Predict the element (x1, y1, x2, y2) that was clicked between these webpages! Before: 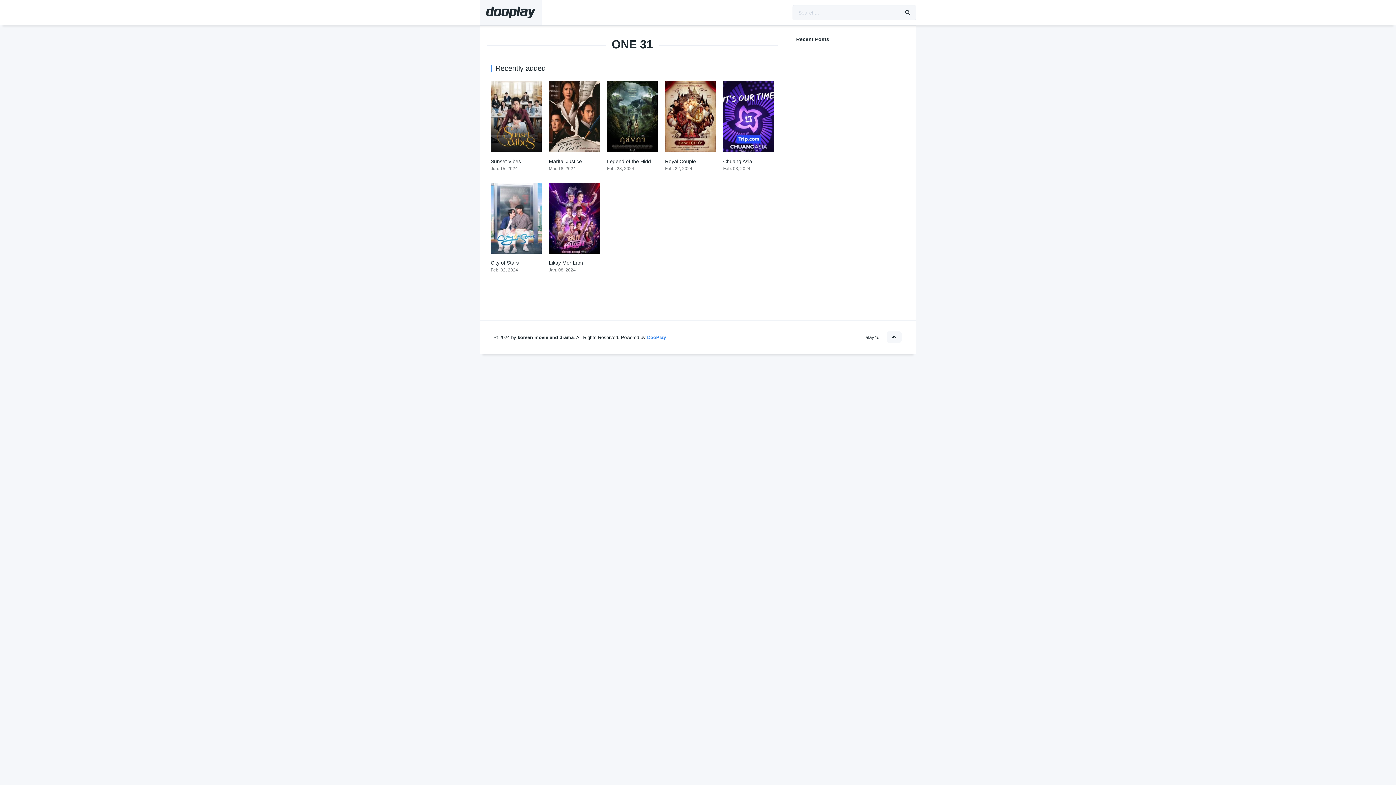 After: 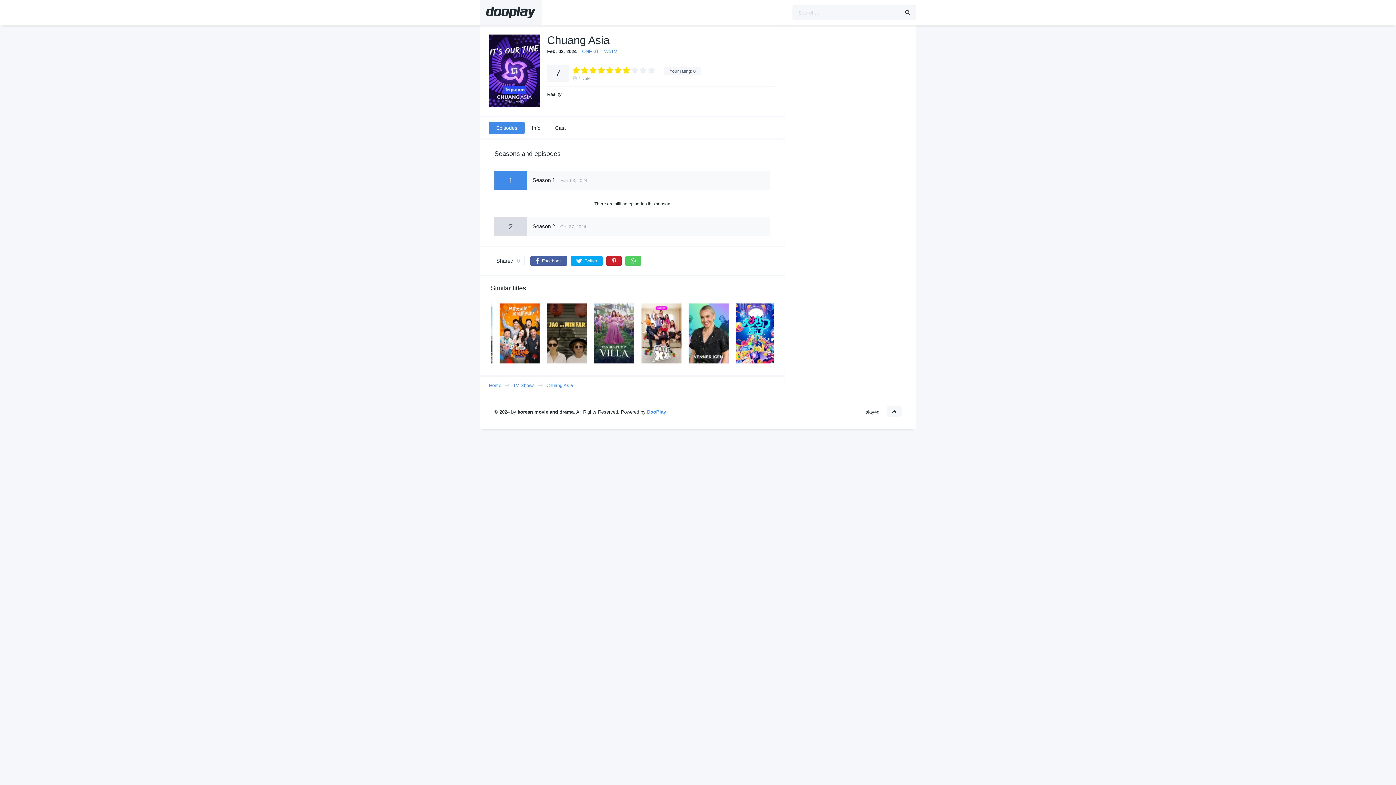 Action: label: Chuang Asia bbox: (723, 158, 752, 164)